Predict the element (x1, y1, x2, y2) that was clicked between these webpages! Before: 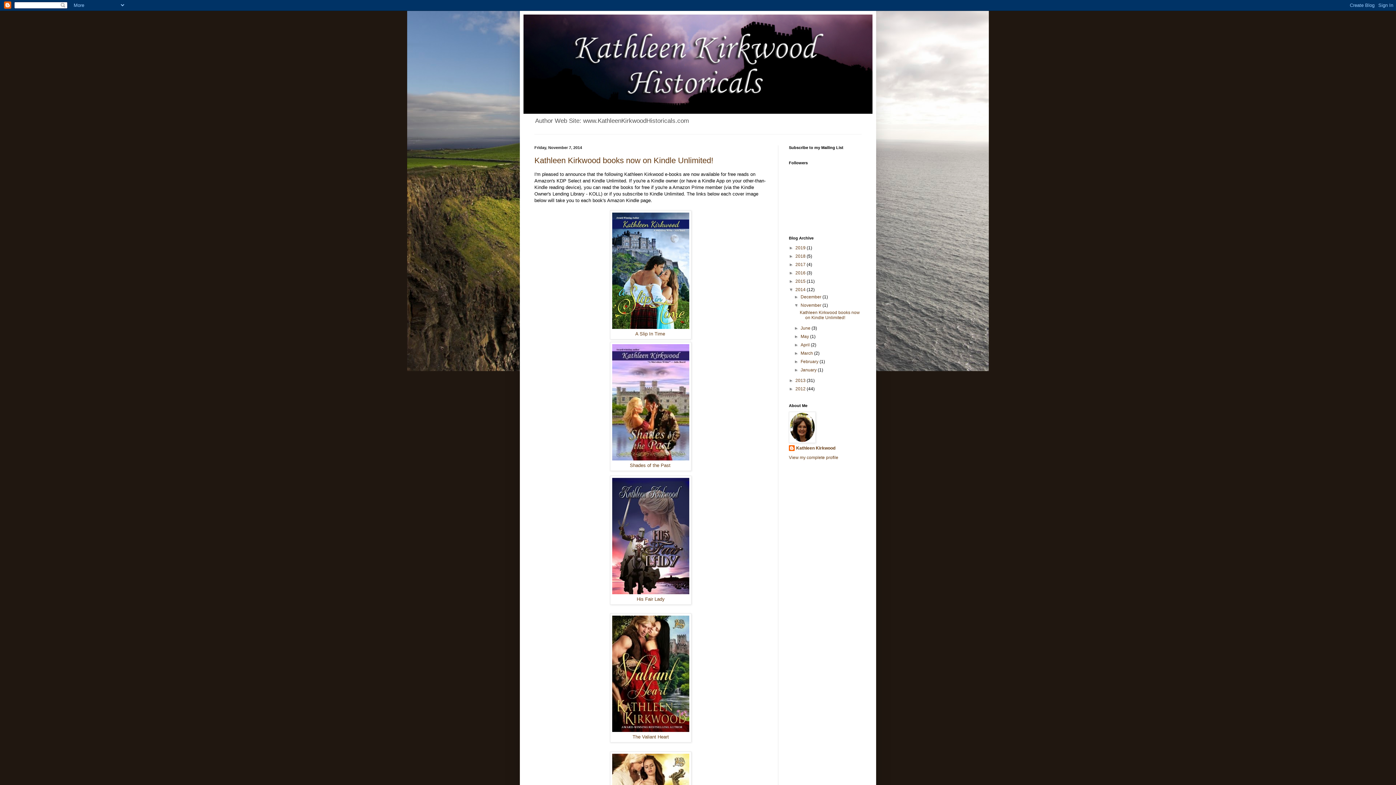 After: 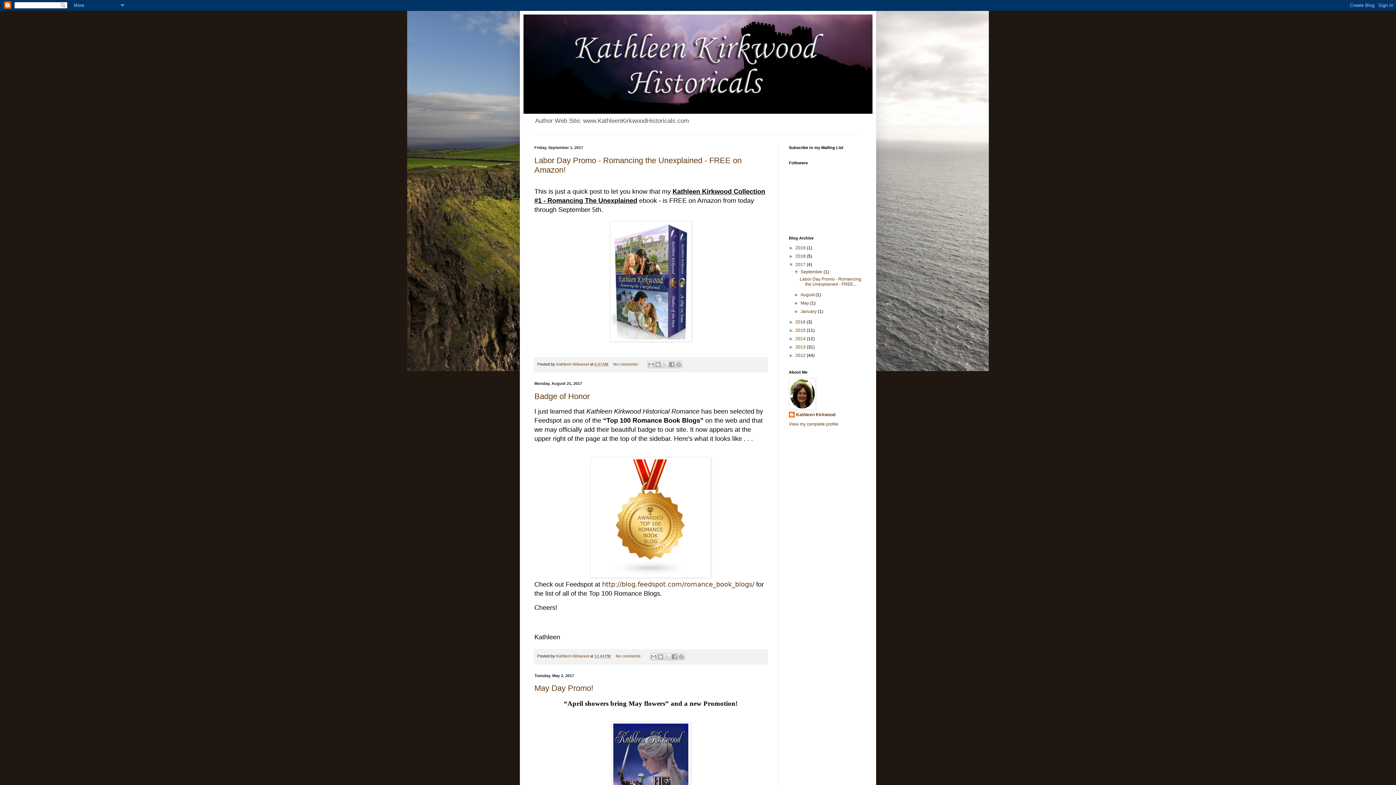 Action: label: 2017  bbox: (795, 262, 806, 267)